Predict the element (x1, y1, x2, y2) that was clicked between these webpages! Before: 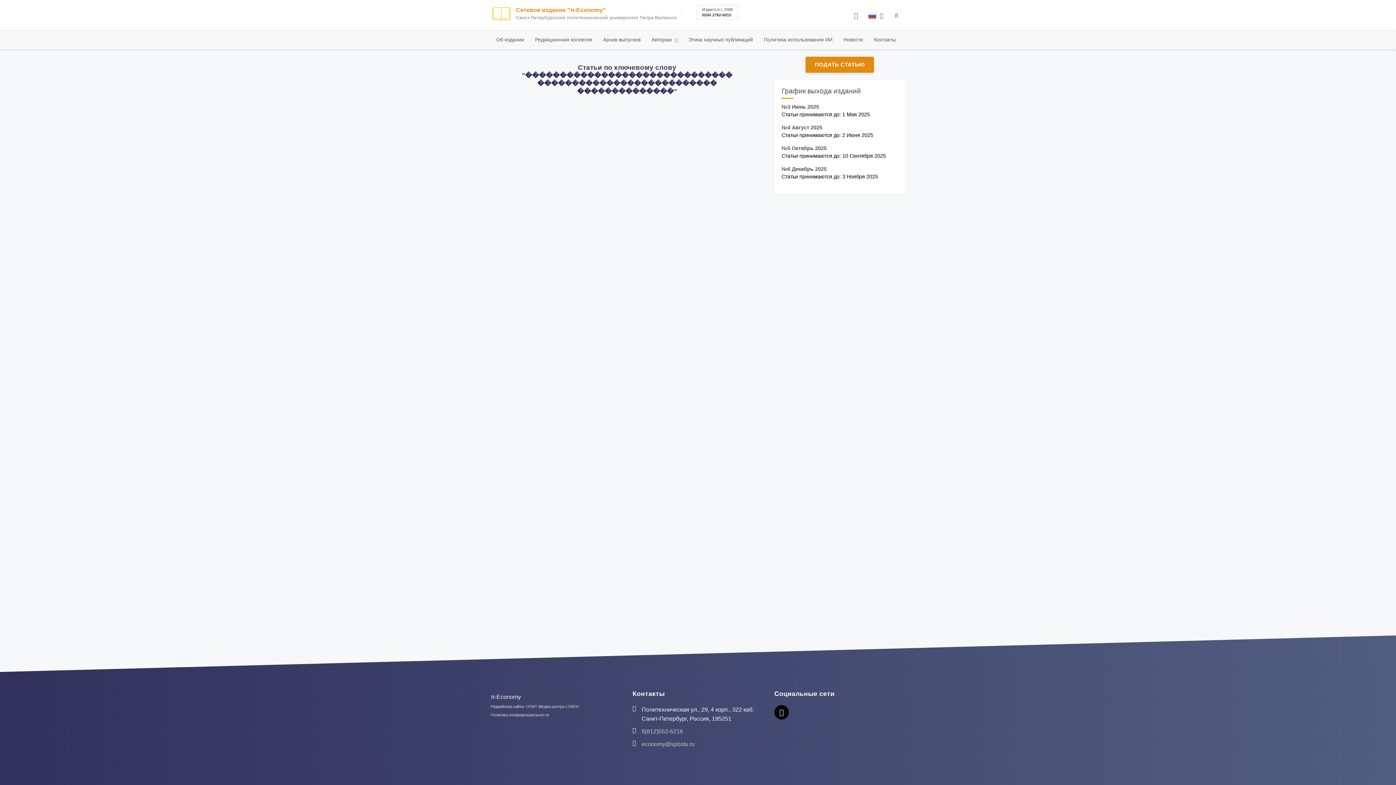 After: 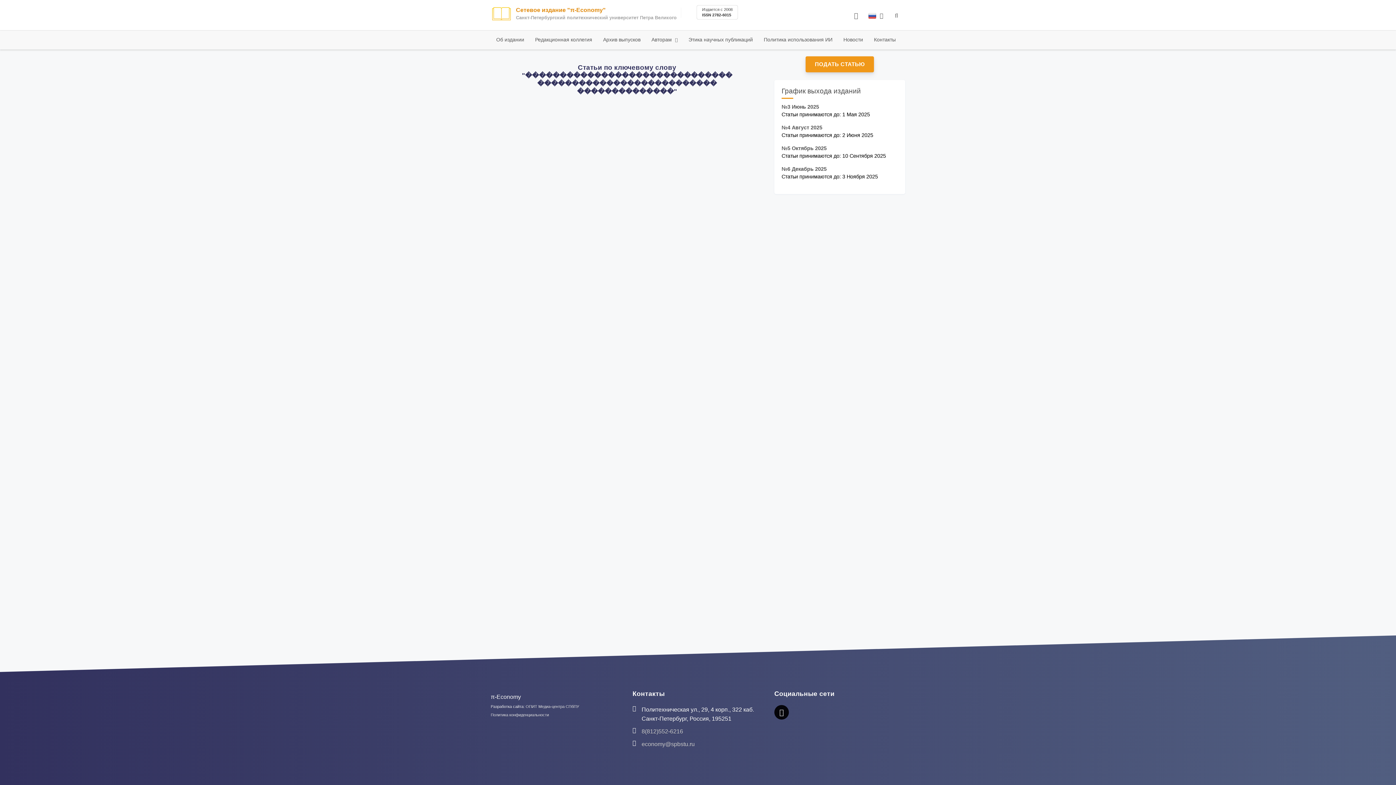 Action: bbox: (805, 56, 874, 72) label: ПОДАТЬ СТАТЬЮ